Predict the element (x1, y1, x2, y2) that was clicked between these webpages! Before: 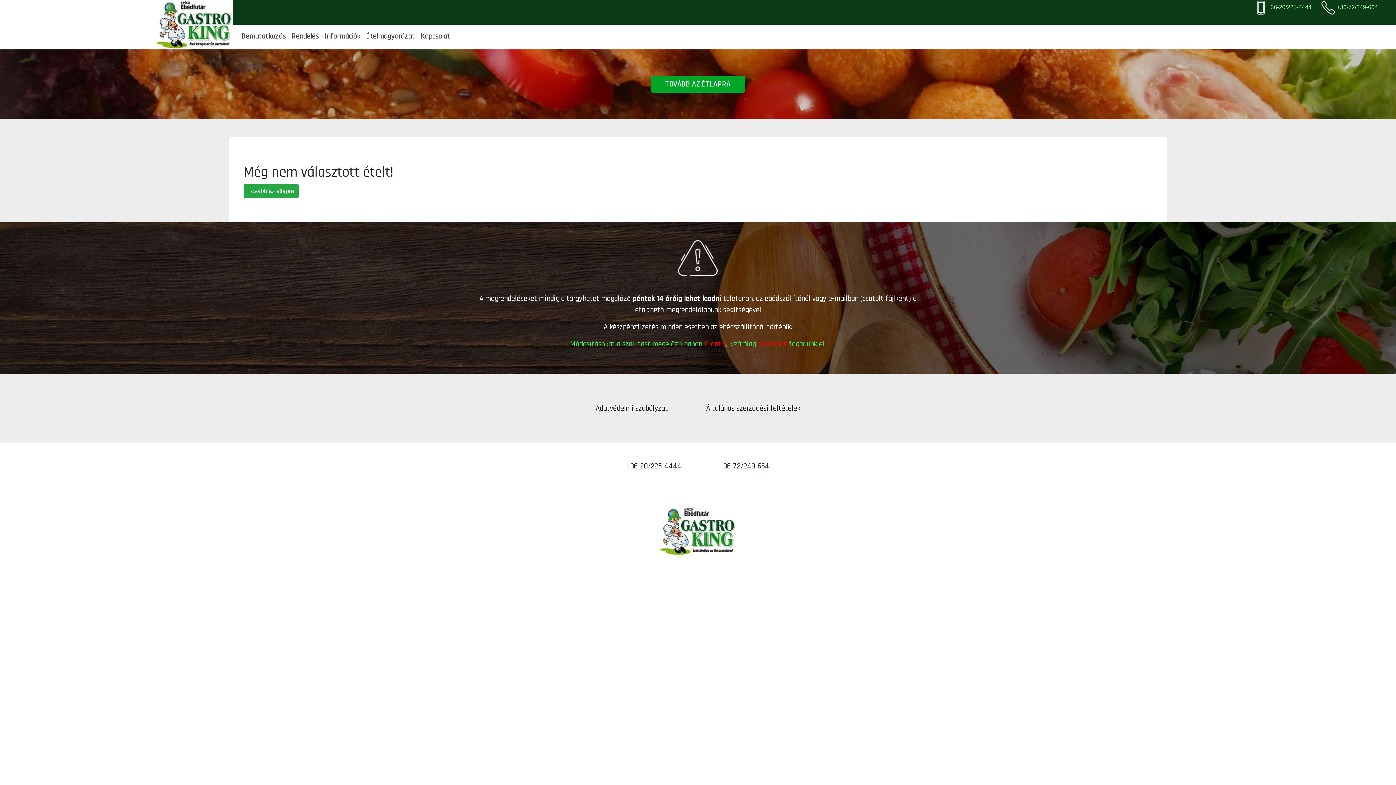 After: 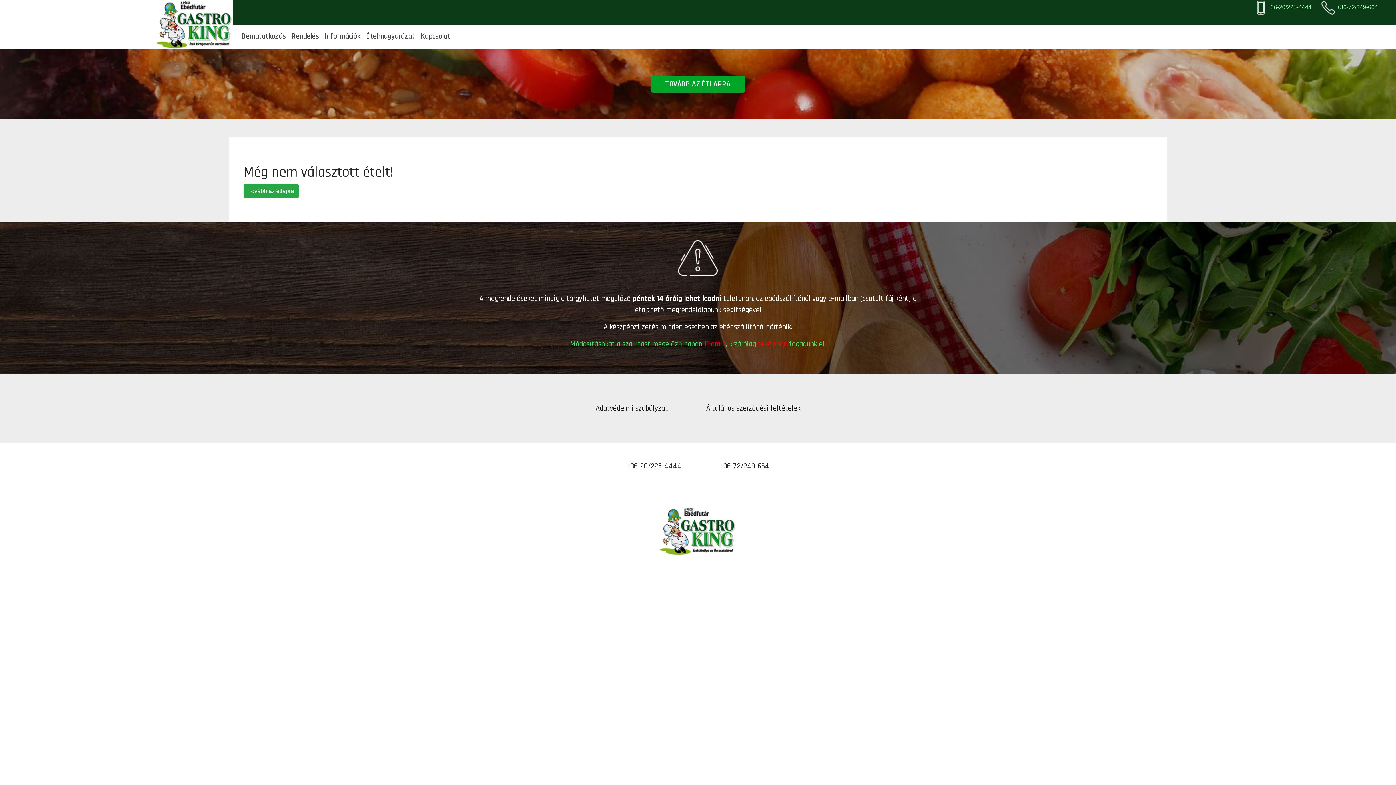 Action: label: Általános szerződési feltételek bbox: (706, 403, 800, 413)